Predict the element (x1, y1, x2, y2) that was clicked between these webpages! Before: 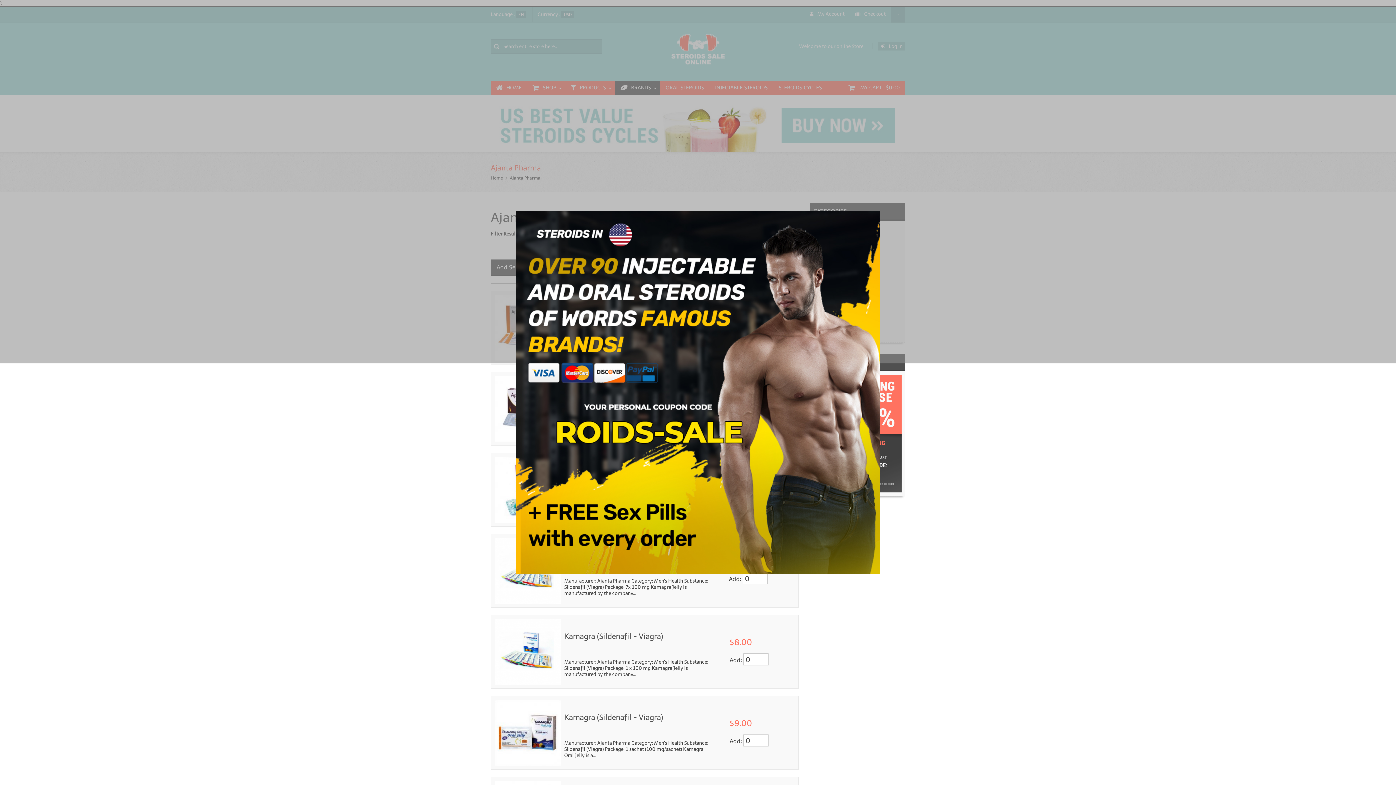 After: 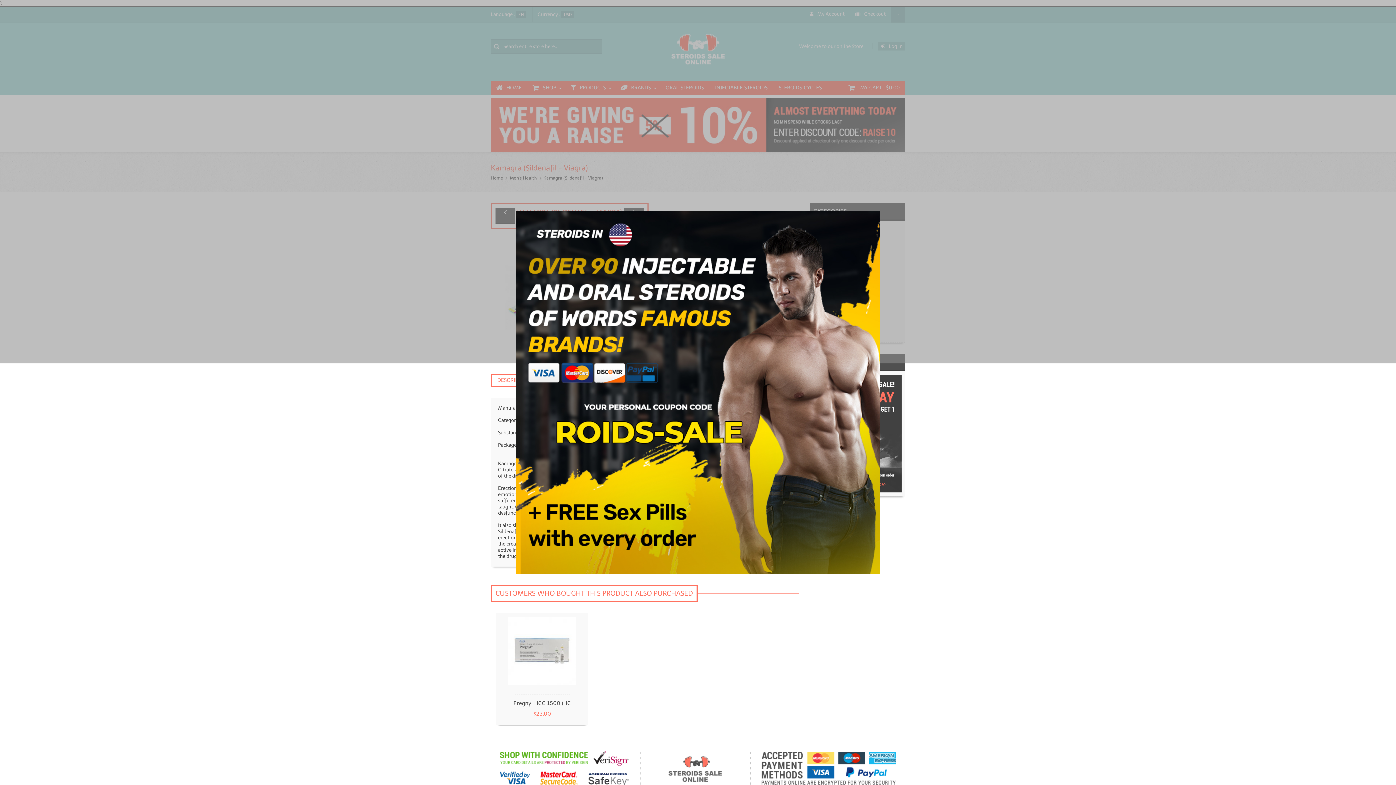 Action: bbox: (494, 648, 568, 655)